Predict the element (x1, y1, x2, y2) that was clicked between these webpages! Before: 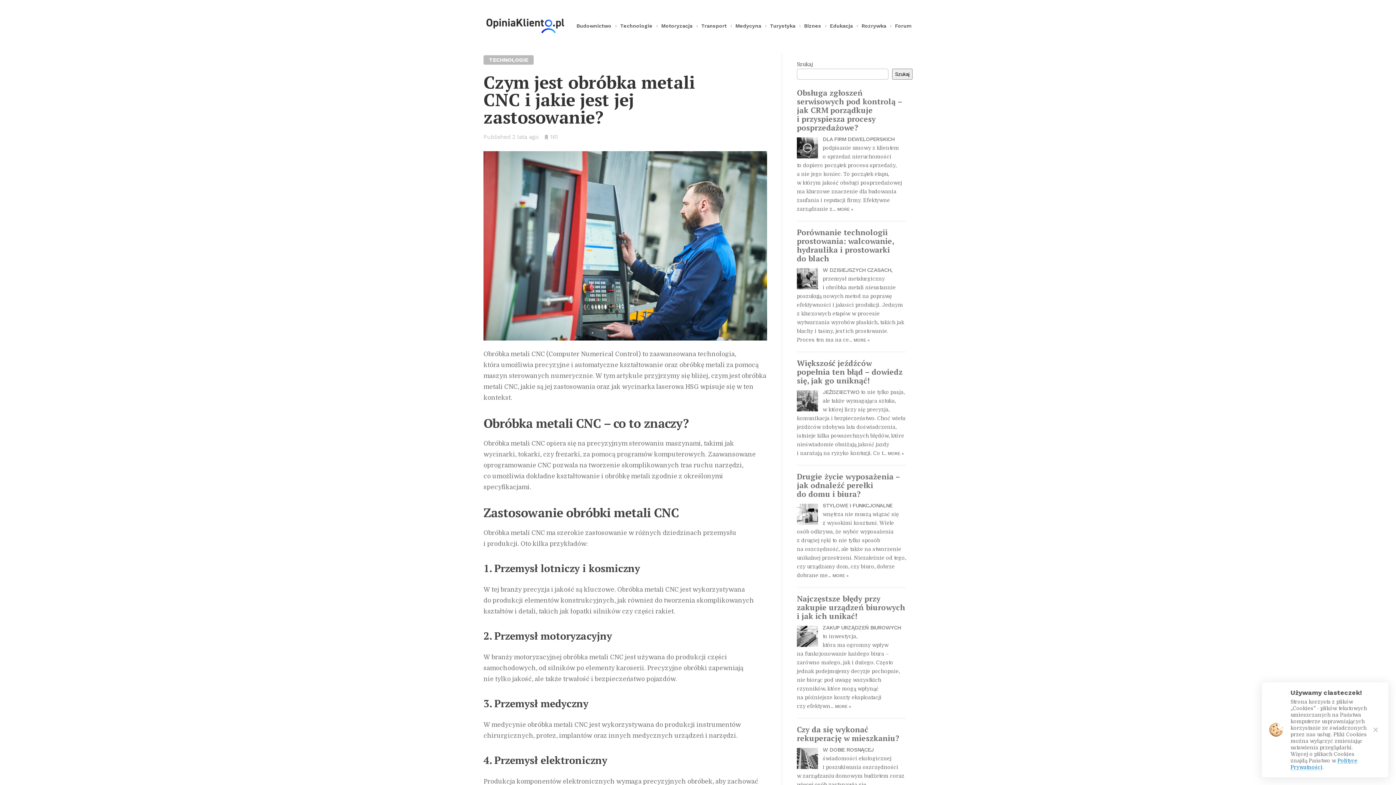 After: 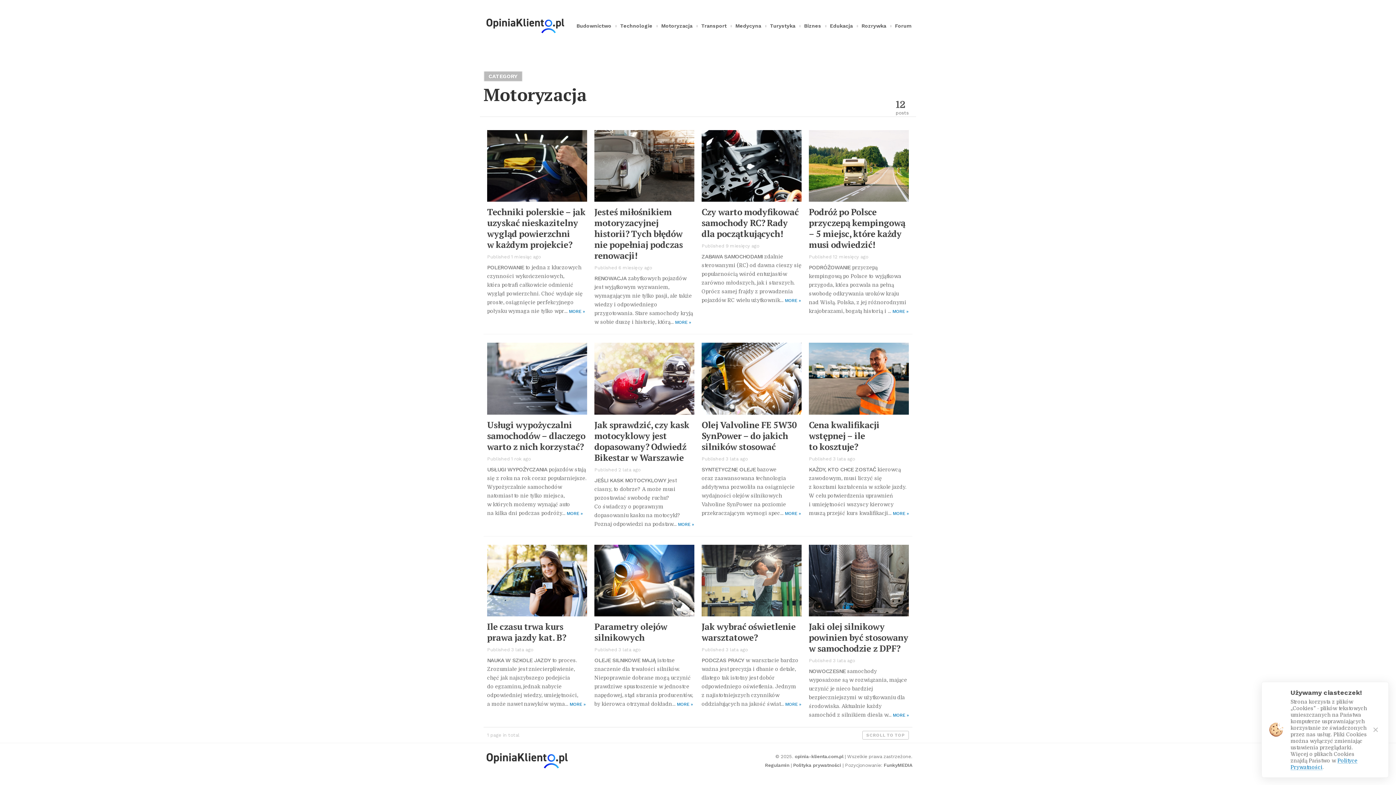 Action: bbox: (660, 19, 693, 32) label: Motoryzacja